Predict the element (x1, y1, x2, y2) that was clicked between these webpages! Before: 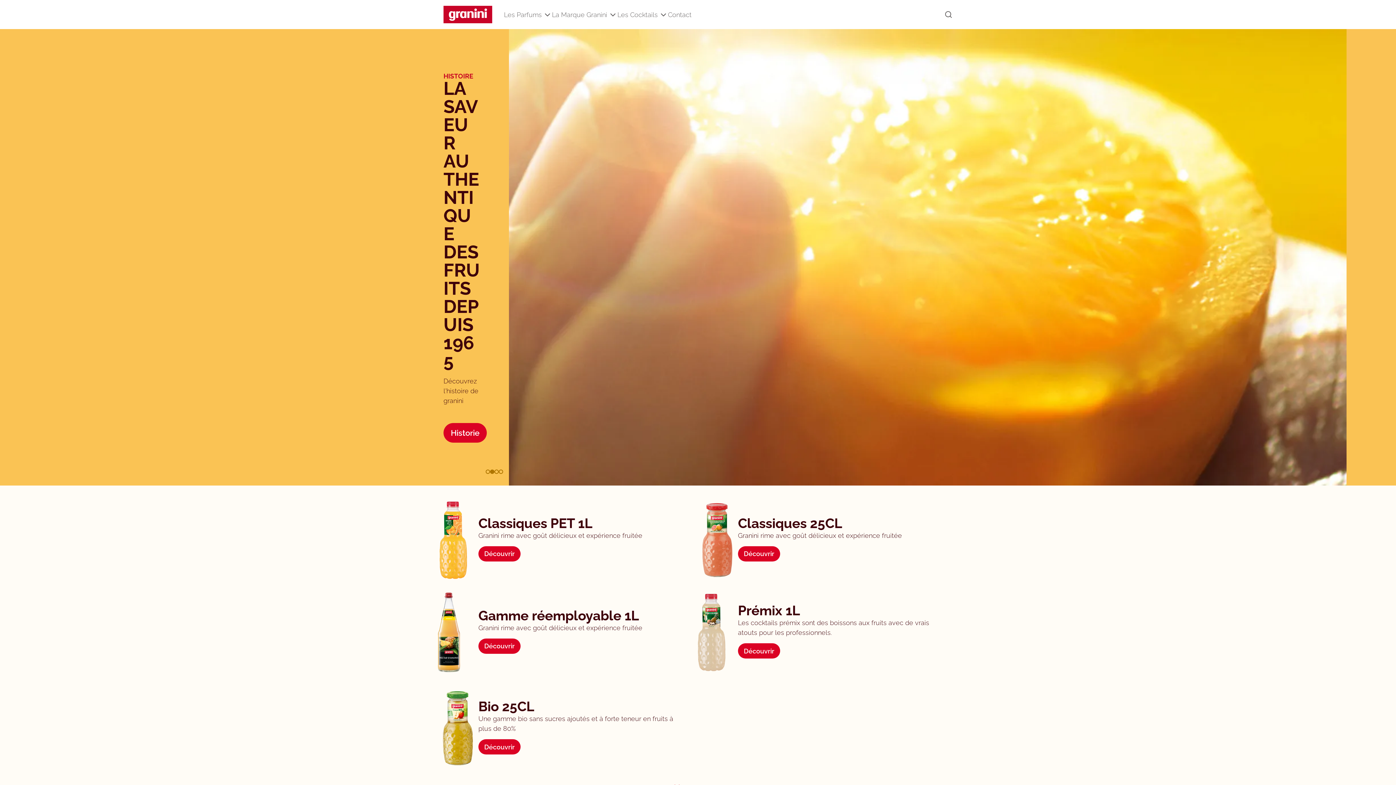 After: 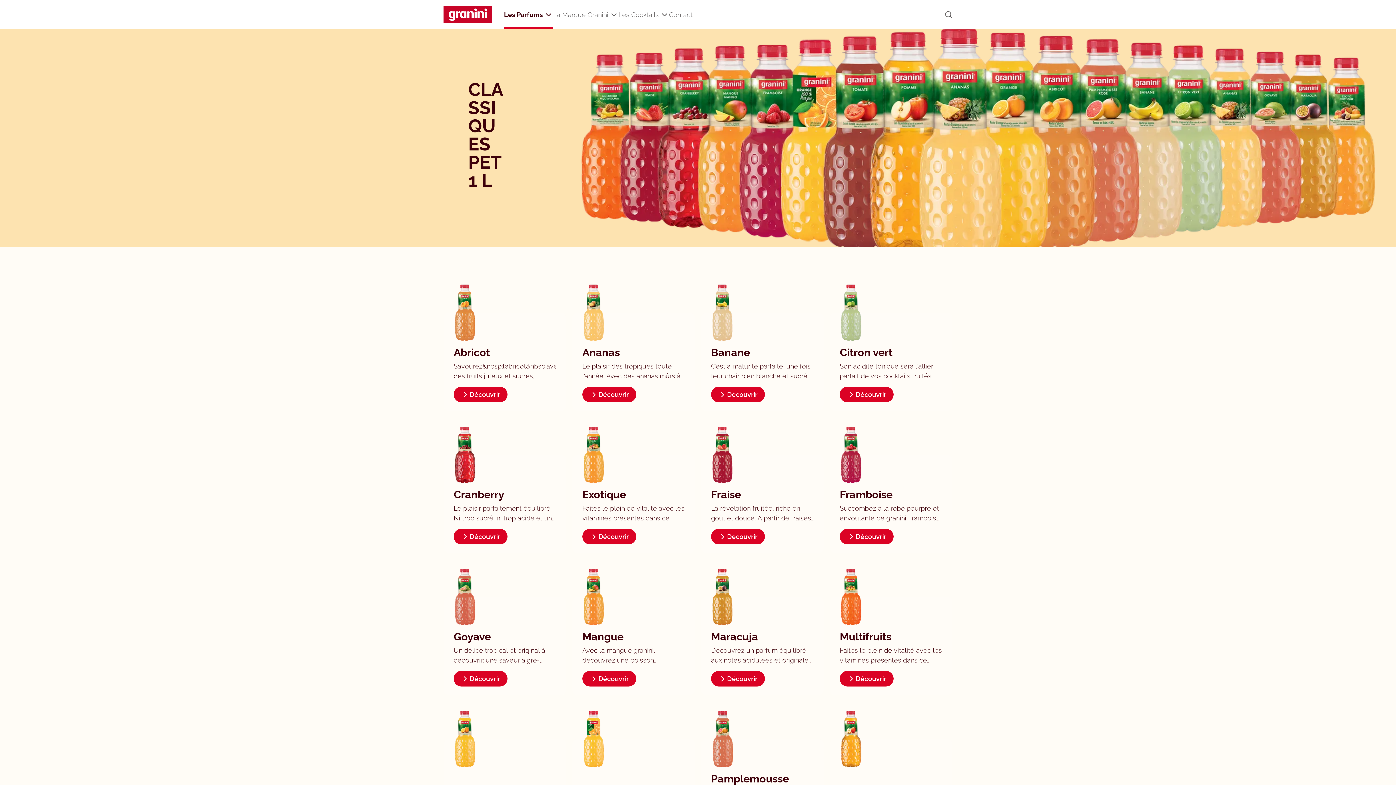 Action: bbox: (443, 507, 693, 573) label: Classiques PET 1L

Granini rime avec goût délicieux et expérience fruitée

Découvrir